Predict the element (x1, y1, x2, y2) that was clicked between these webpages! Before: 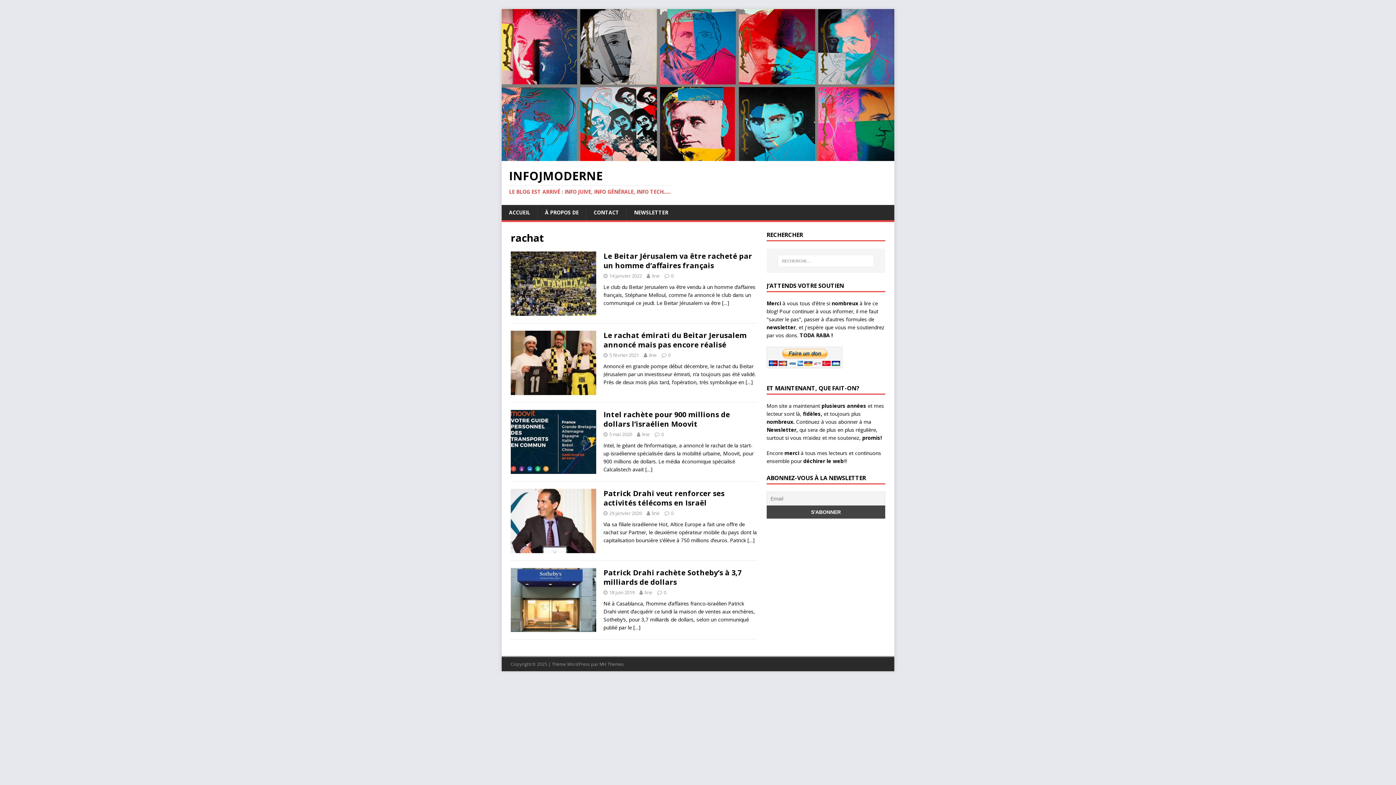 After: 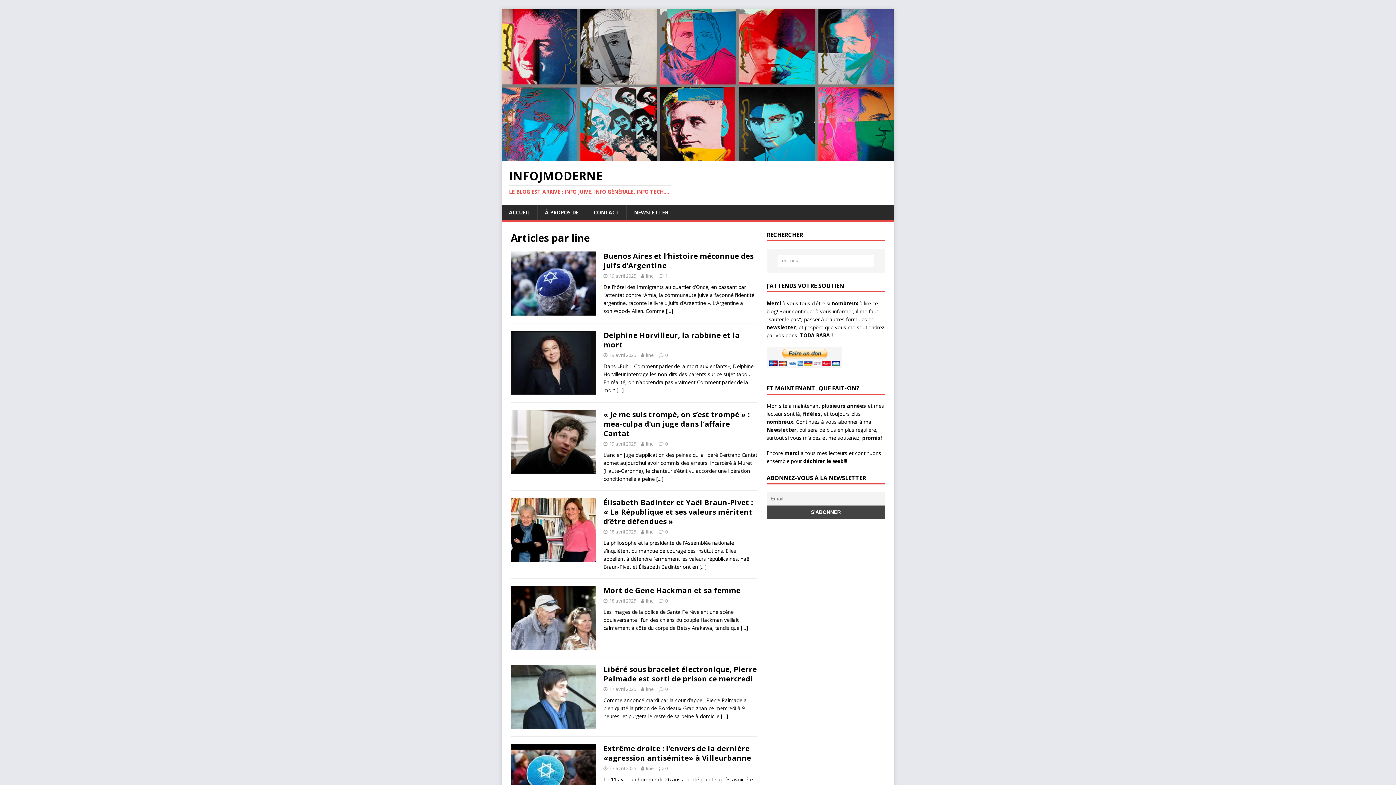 Action: label: line bbox: (652, 272, 660, 279)